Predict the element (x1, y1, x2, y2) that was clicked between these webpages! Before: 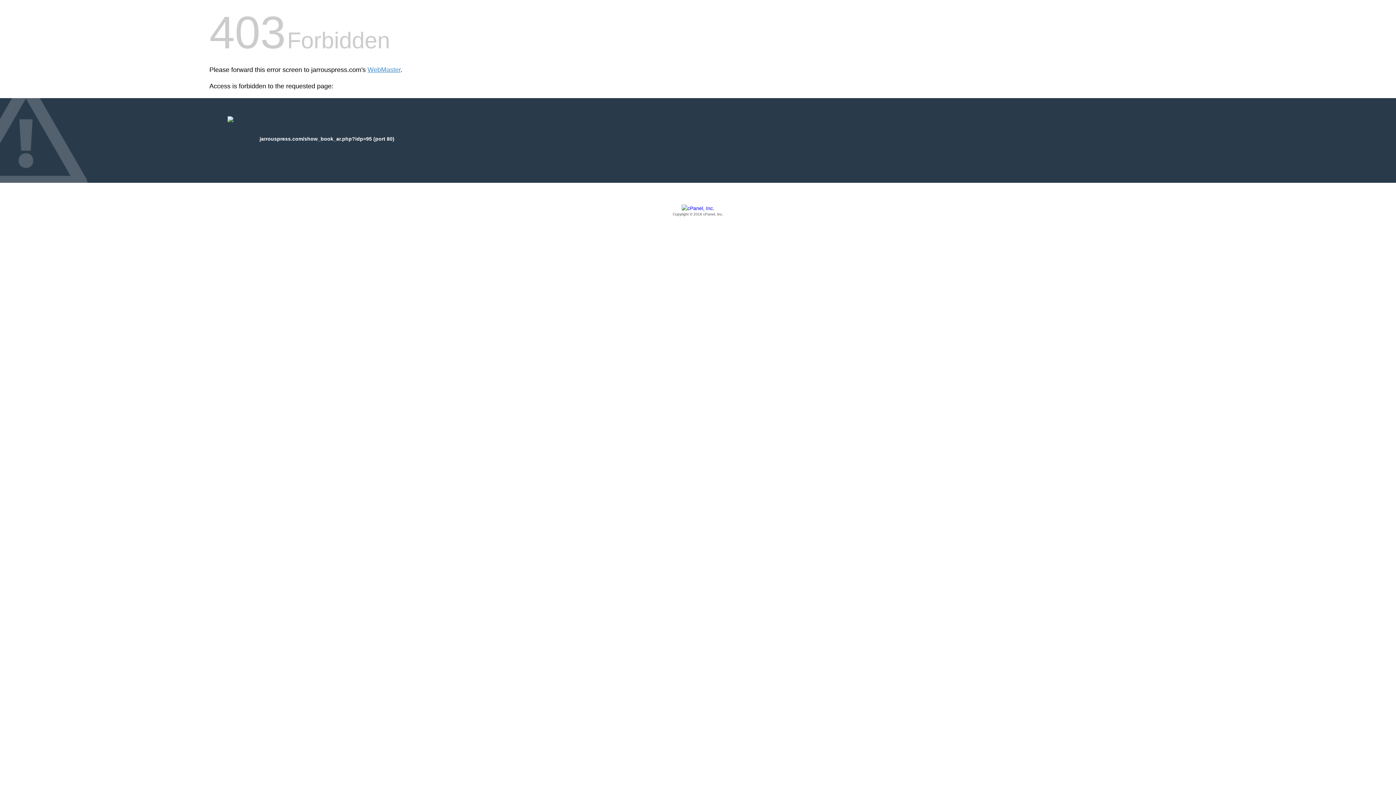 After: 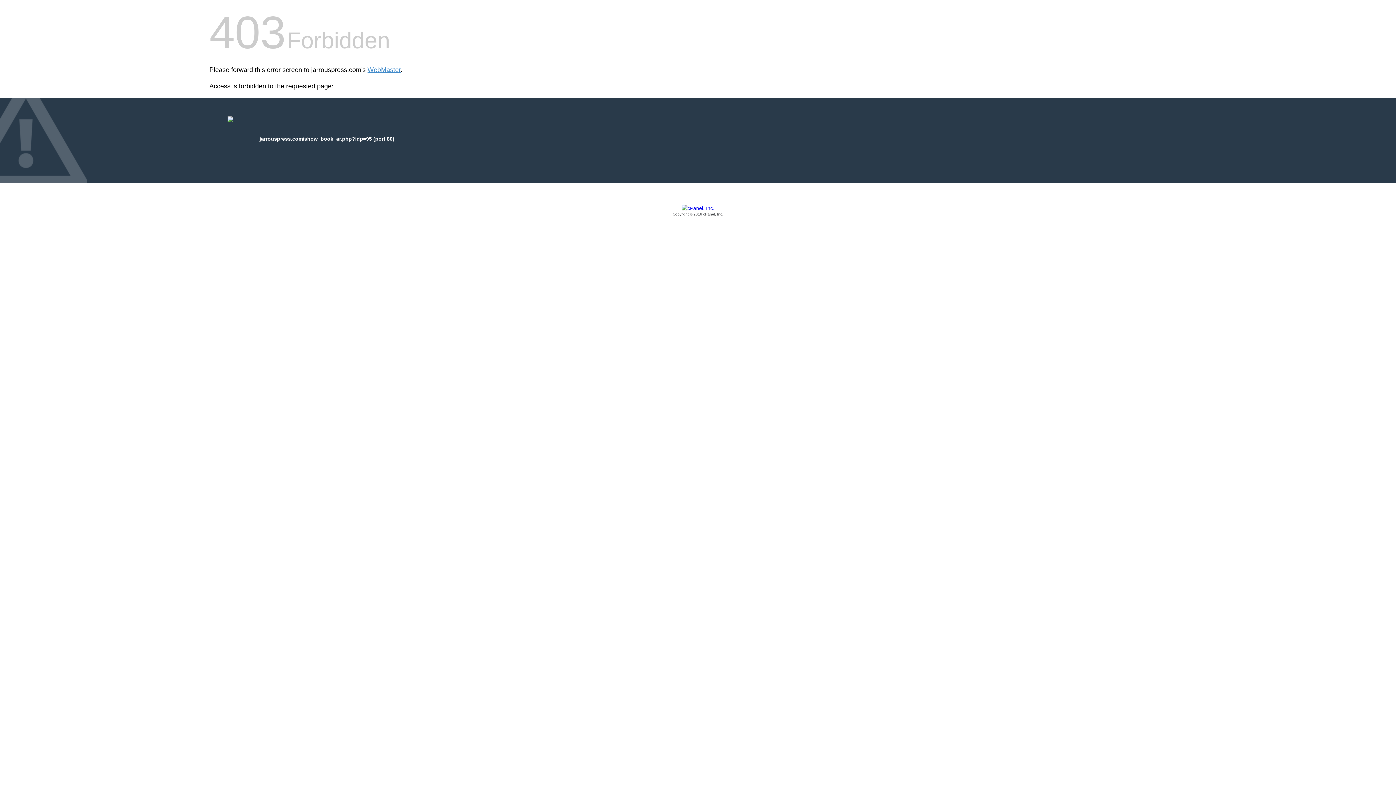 Action: label: Copyright © 2016 cPanel, Inc. bbox: (209, 205, 1186, 217)